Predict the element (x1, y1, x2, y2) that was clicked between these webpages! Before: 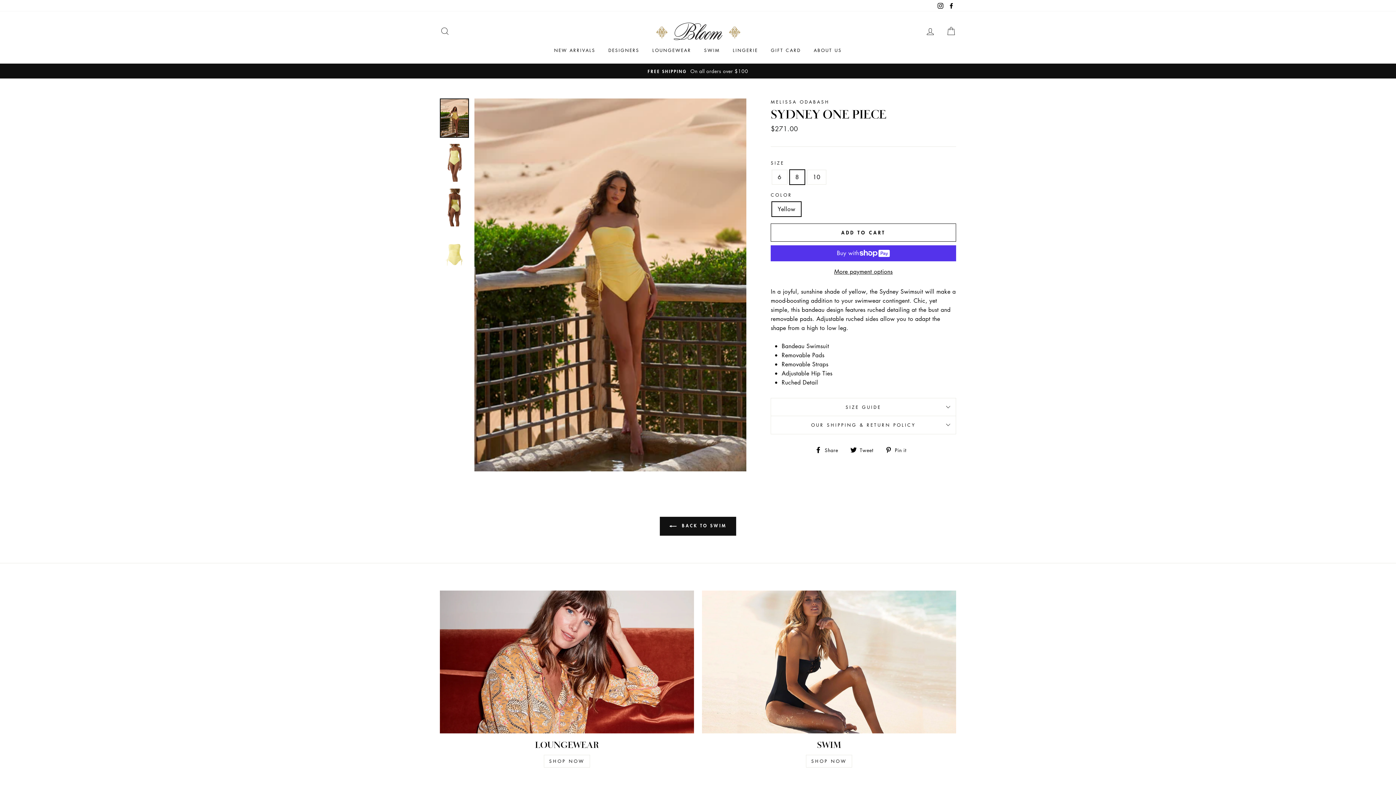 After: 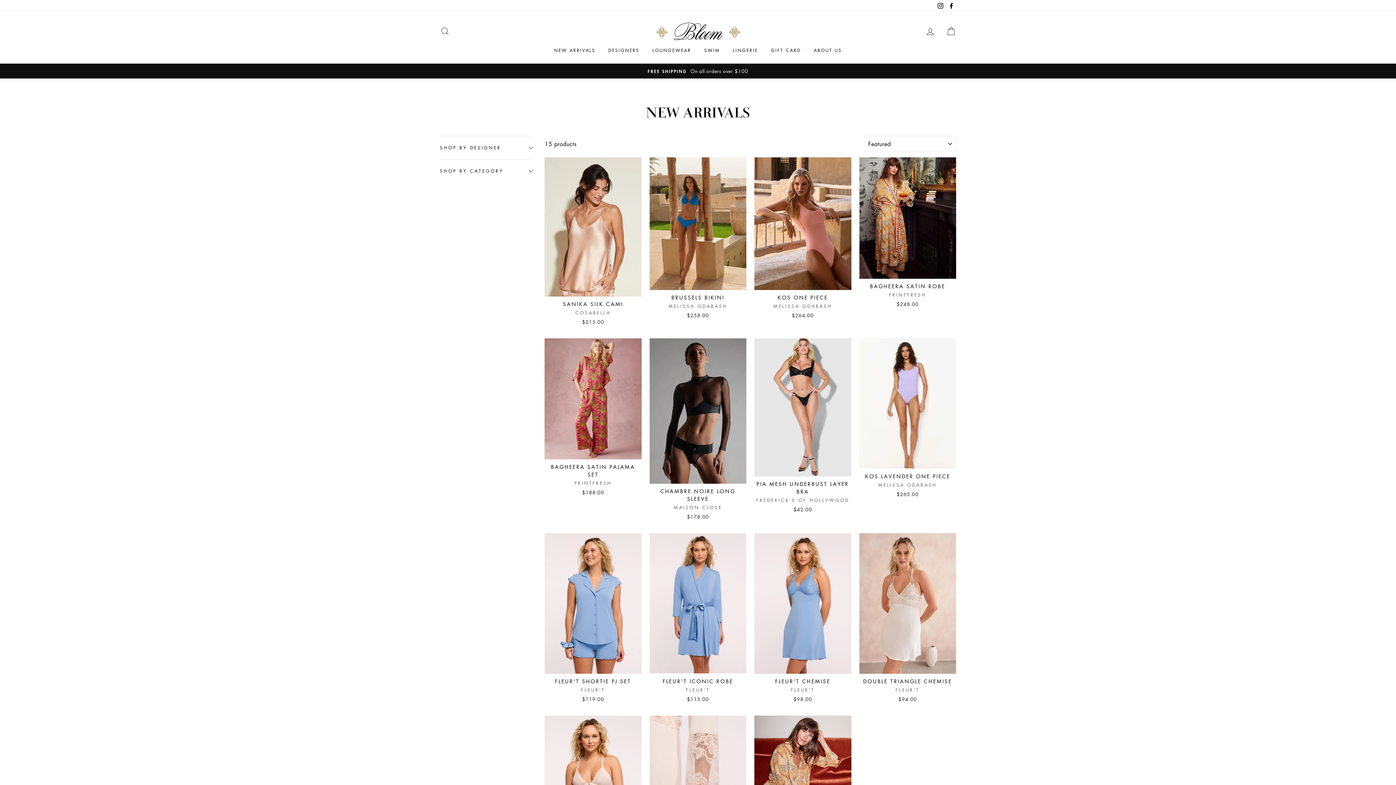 Action: bbox: (548, 44, 601, 56) label: NEW ARRIVALS